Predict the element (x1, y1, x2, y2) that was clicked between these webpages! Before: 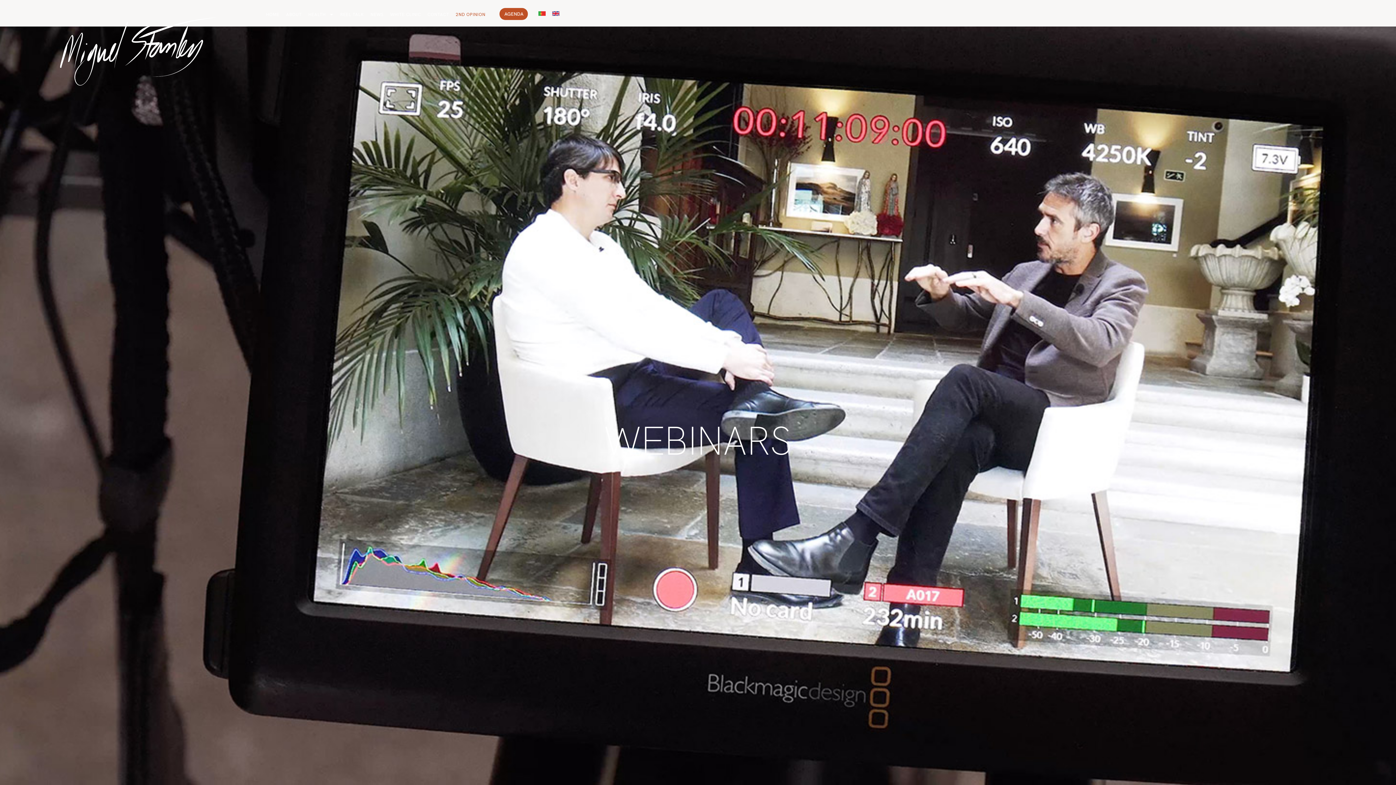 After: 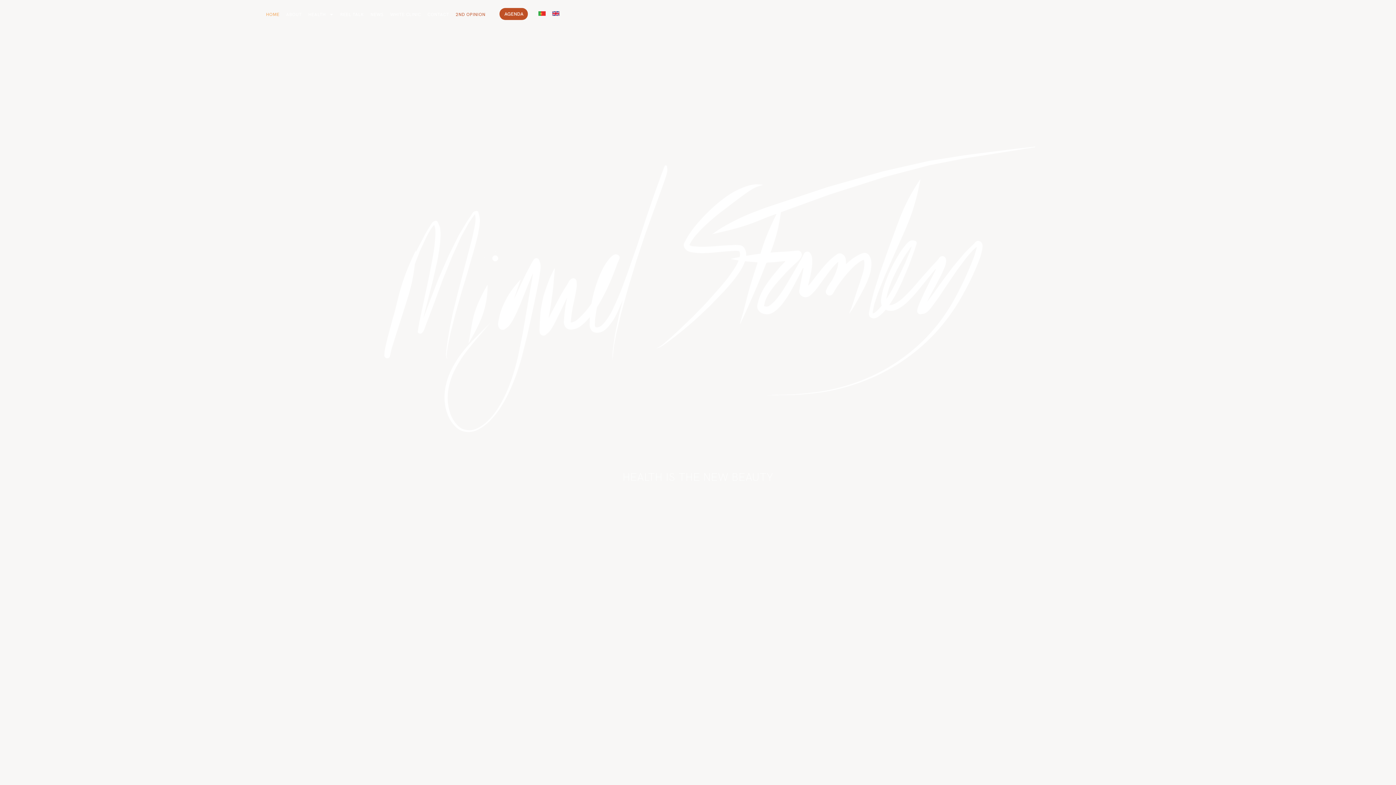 Action: bbox: (7, -1, 262, 96)